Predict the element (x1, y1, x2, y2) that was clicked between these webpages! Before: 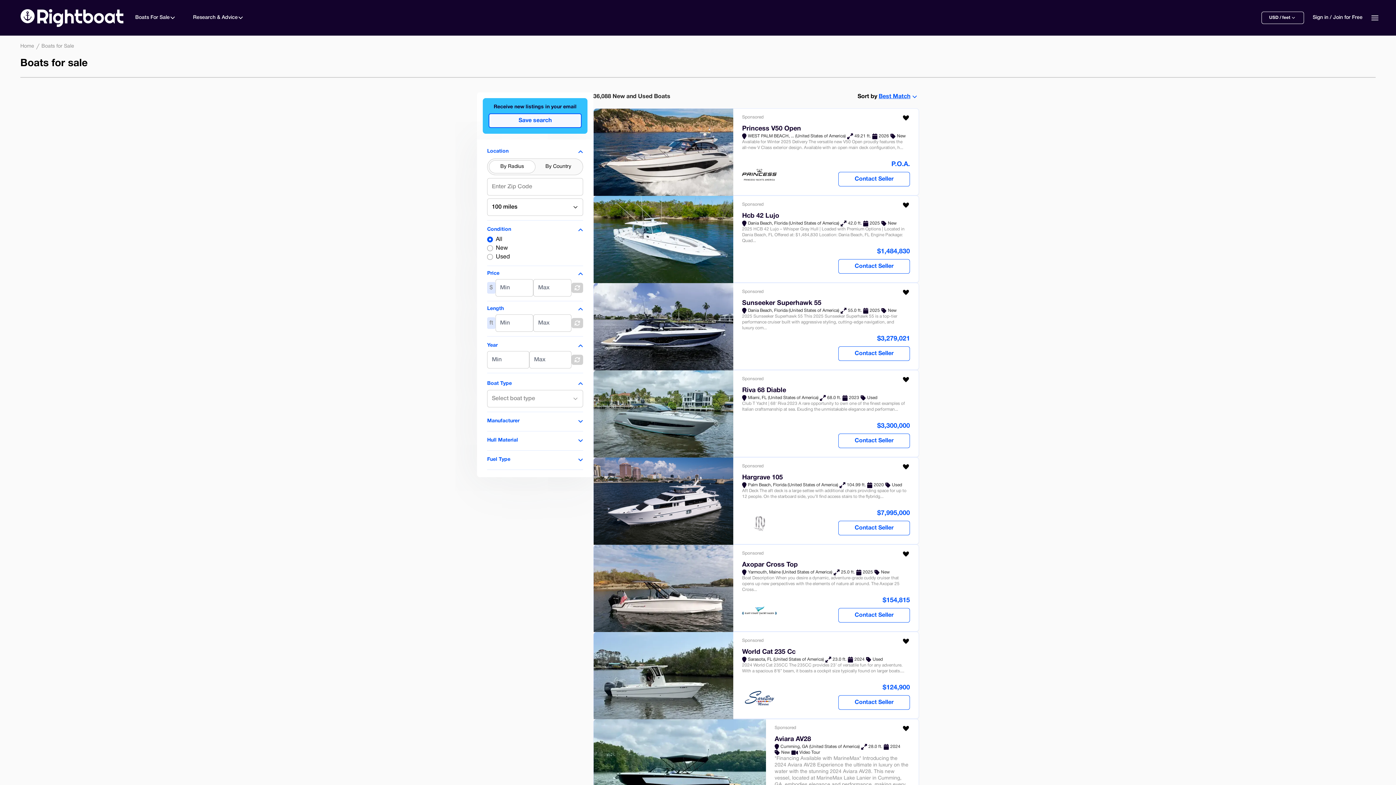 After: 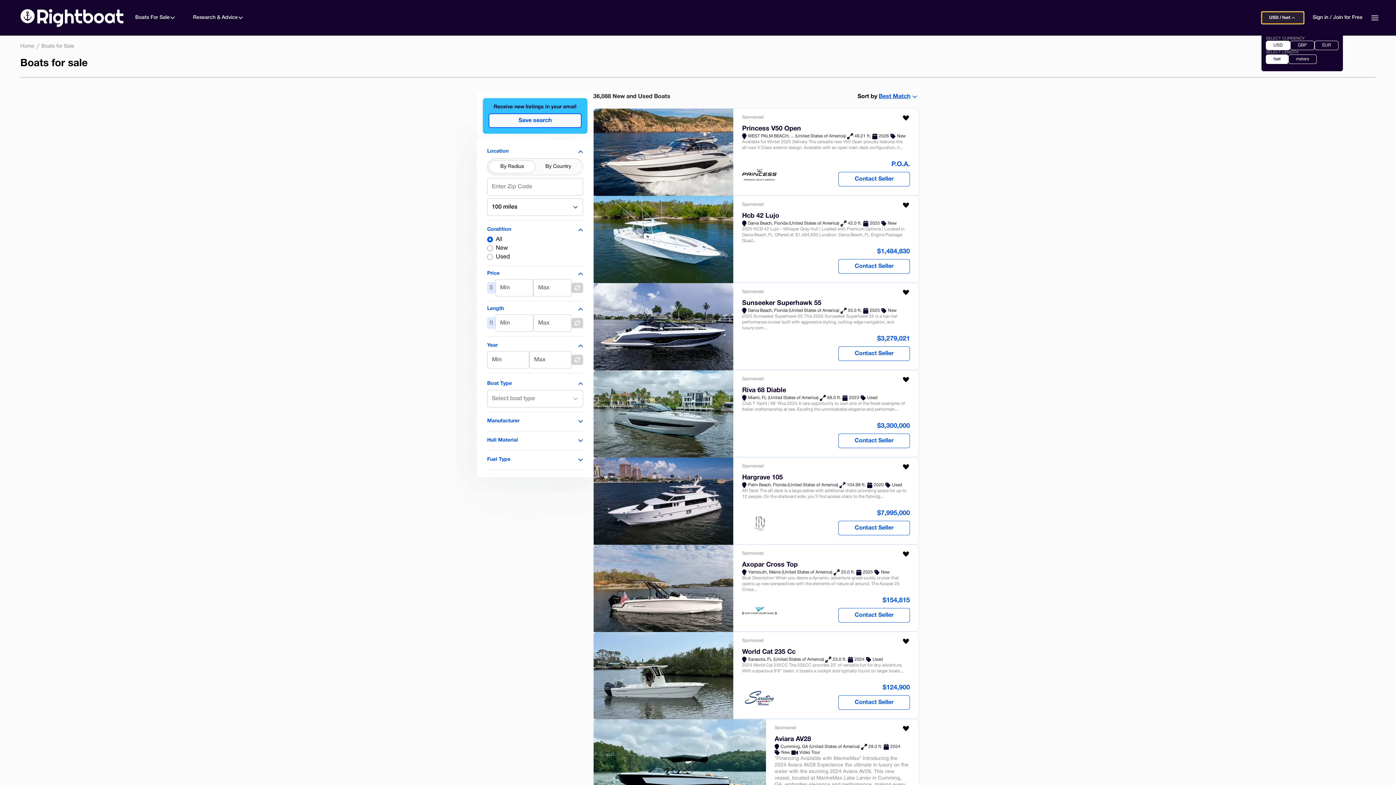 Action: bbox: (1261, 11, 1304, 24) label: USD / feet